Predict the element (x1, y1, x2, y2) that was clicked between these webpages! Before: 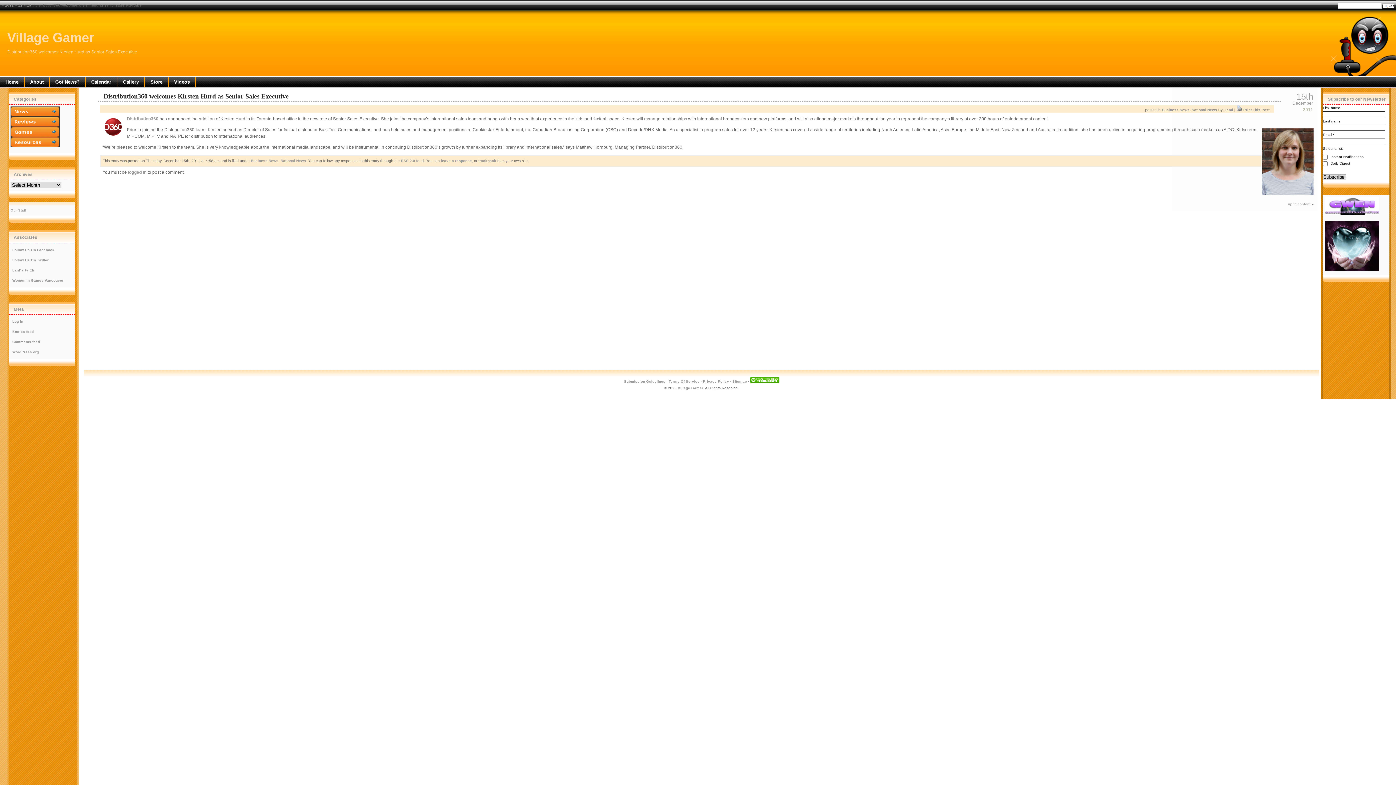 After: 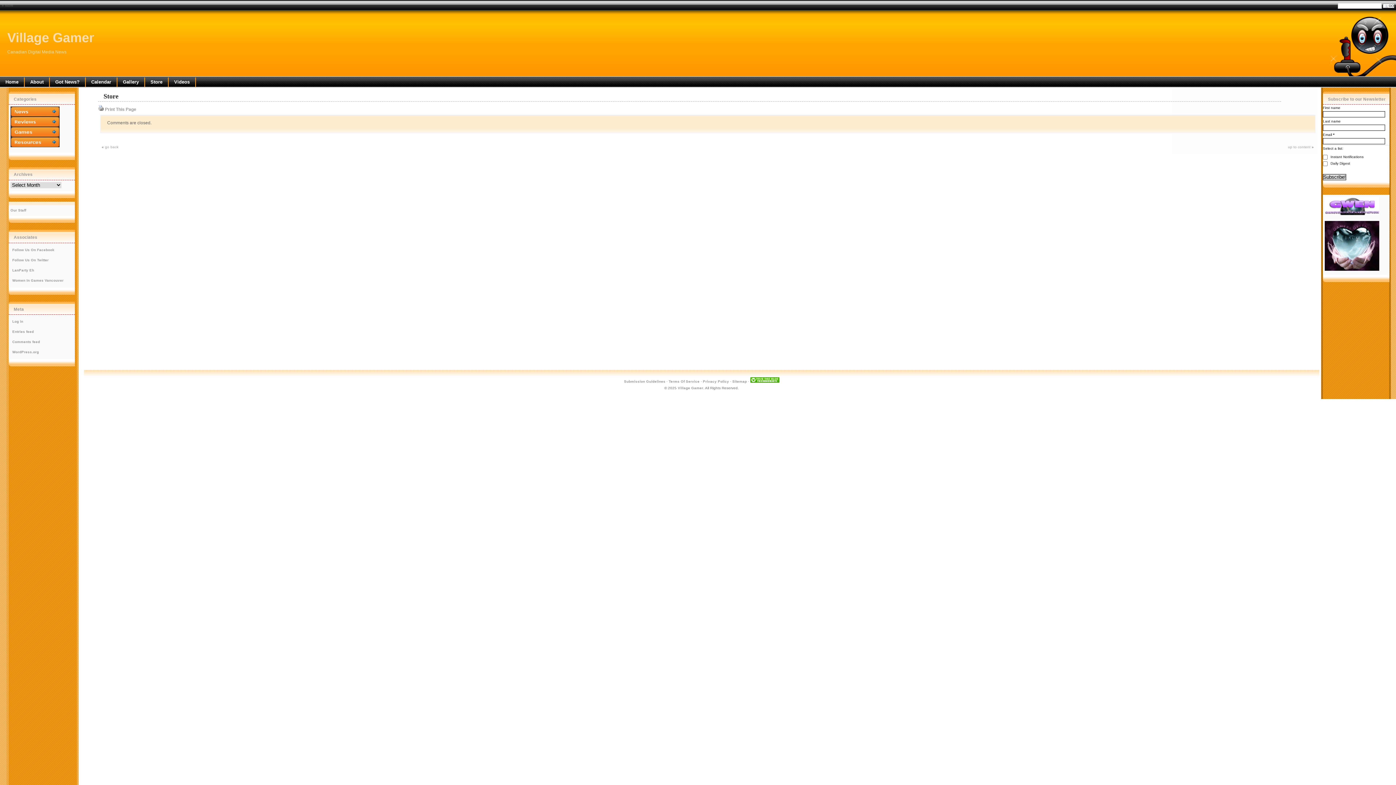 Action: label: Store bbox: (145, 77, 168, 86)